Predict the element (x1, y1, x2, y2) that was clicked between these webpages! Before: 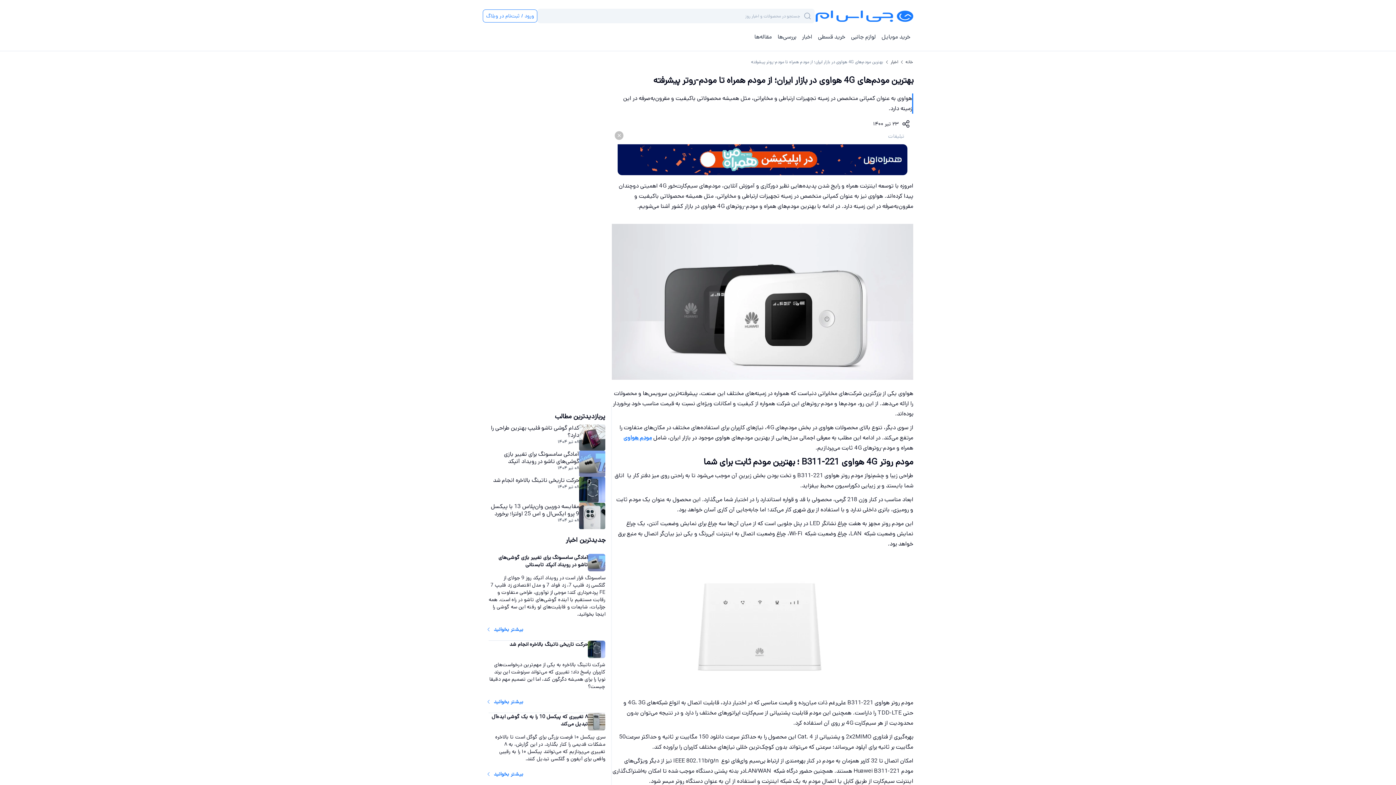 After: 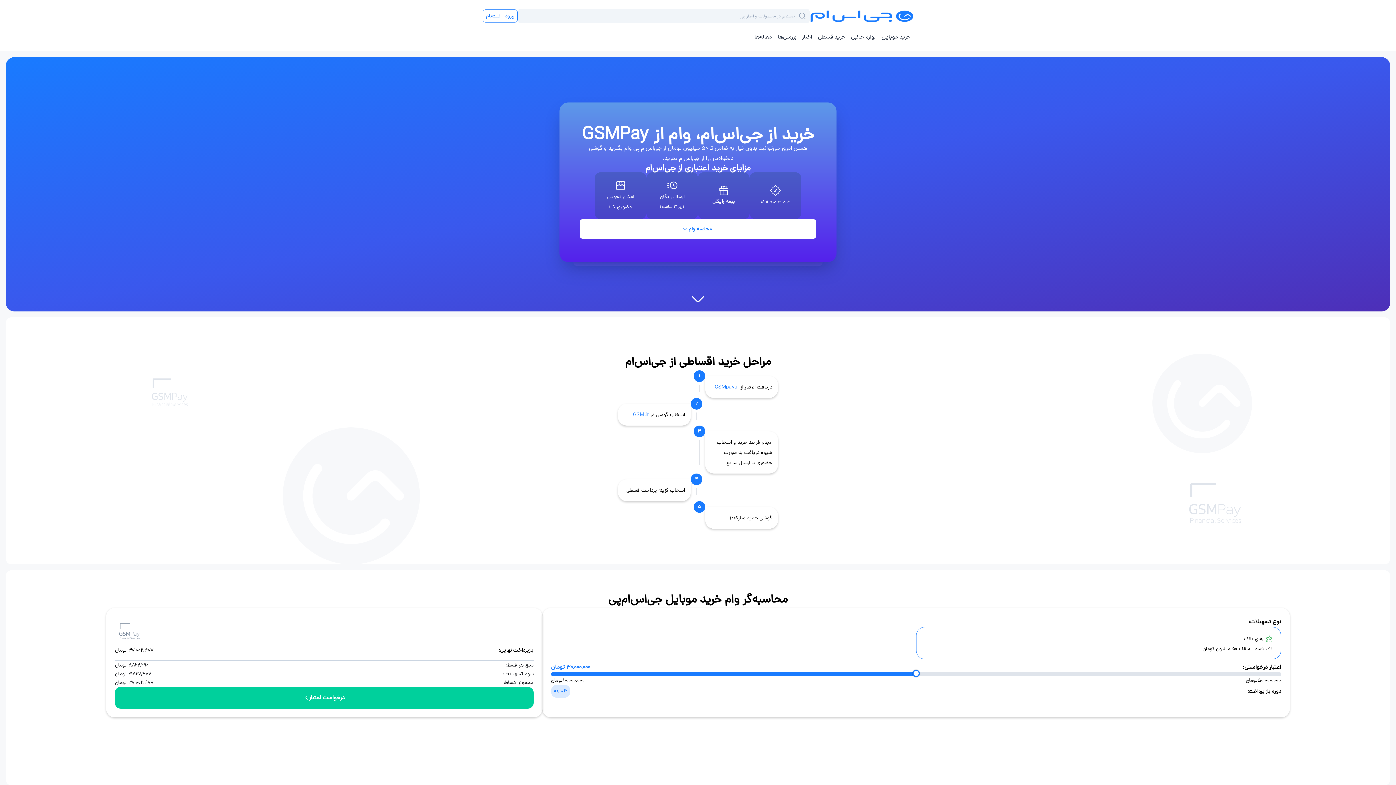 Action: label: خرید قسطی bbox: (815, 32, 848, 42)